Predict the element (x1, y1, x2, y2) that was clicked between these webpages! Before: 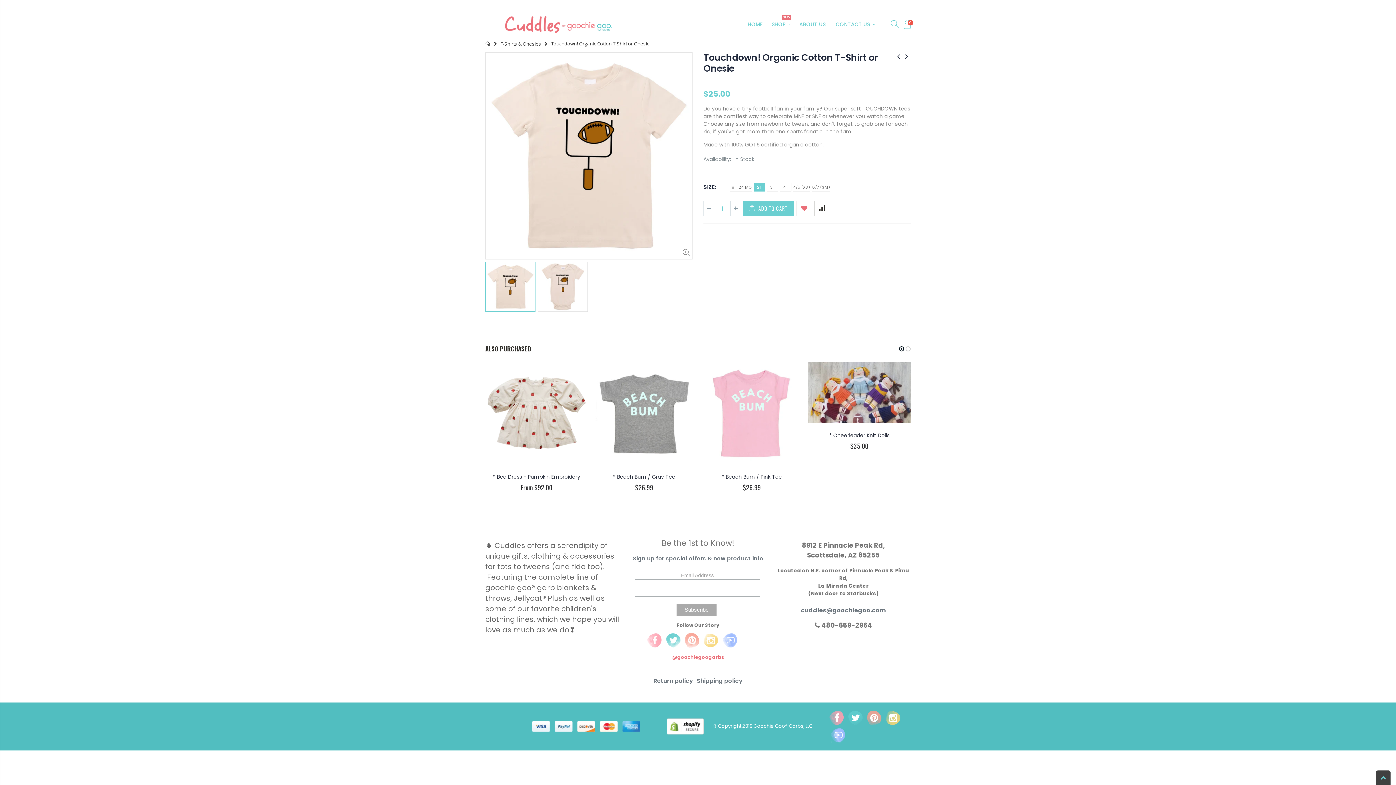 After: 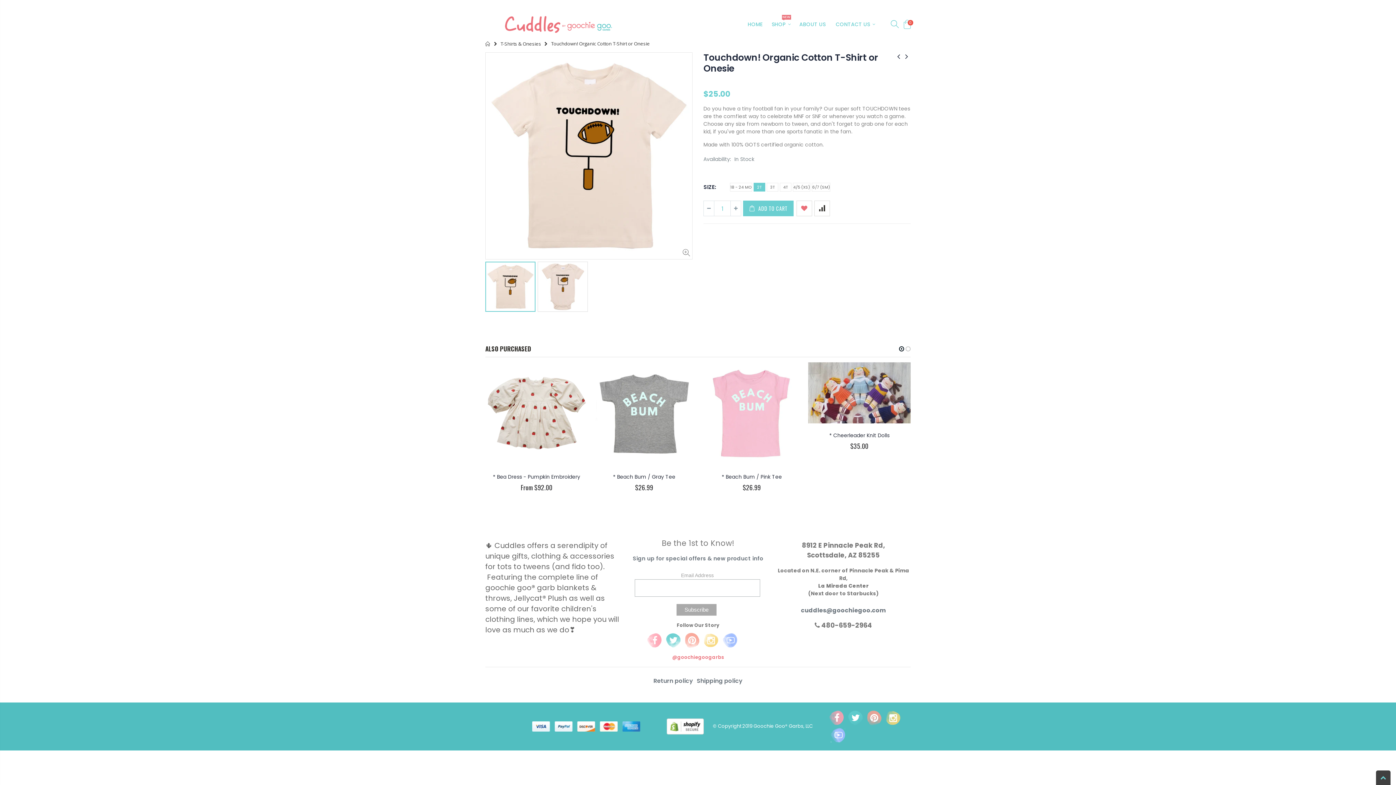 Action: bbox: (664, 631, 682, 649)